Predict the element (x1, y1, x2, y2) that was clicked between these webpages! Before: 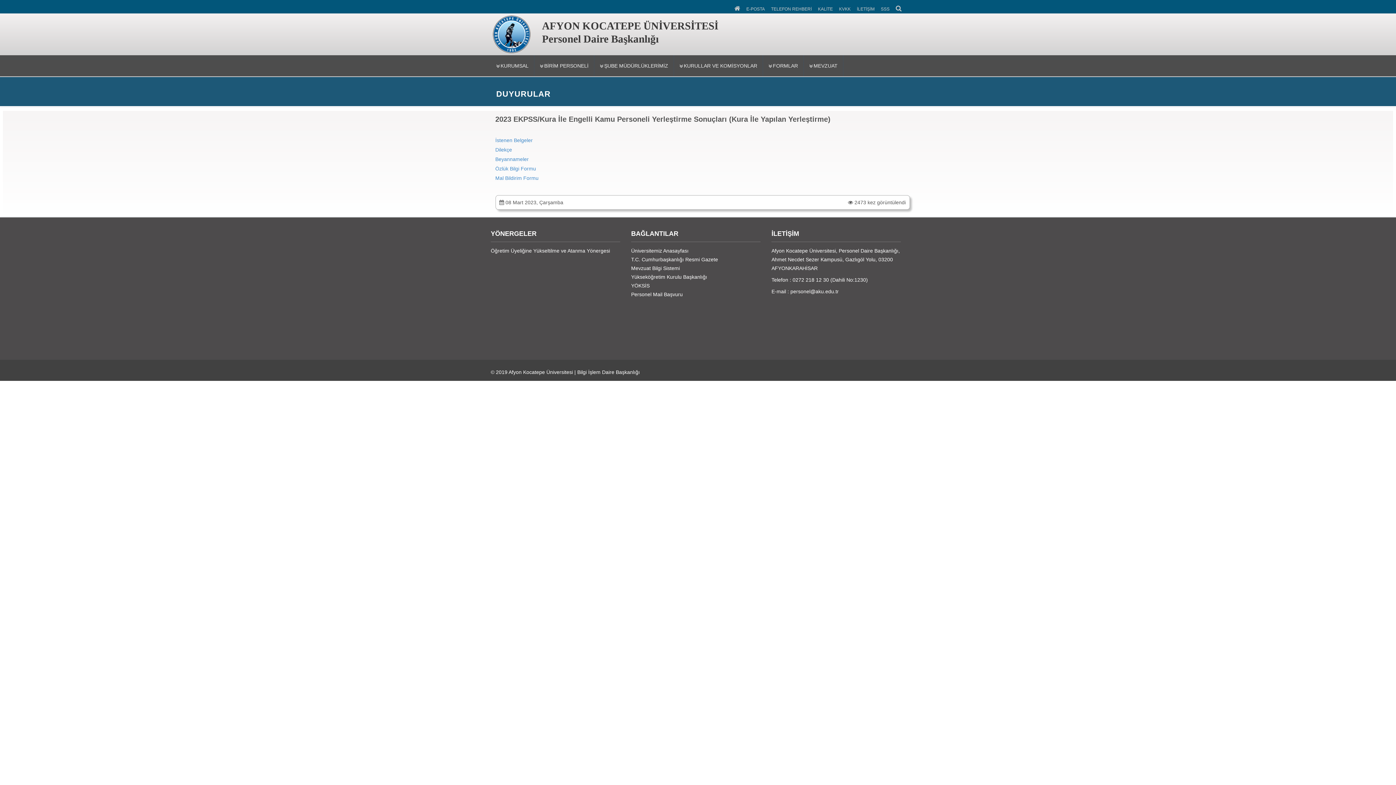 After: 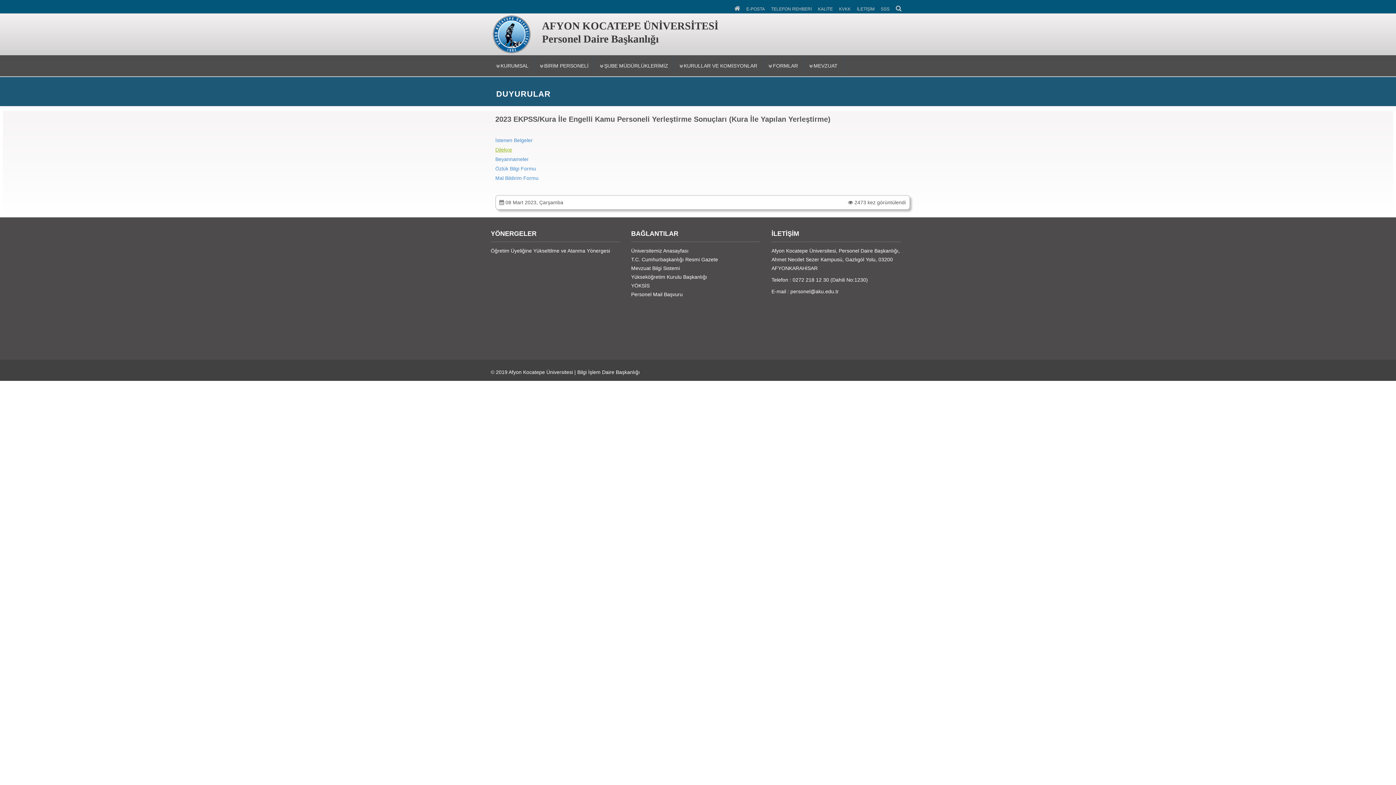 Action: bbox: (495, 146, 512, 152) label: Dilekçe